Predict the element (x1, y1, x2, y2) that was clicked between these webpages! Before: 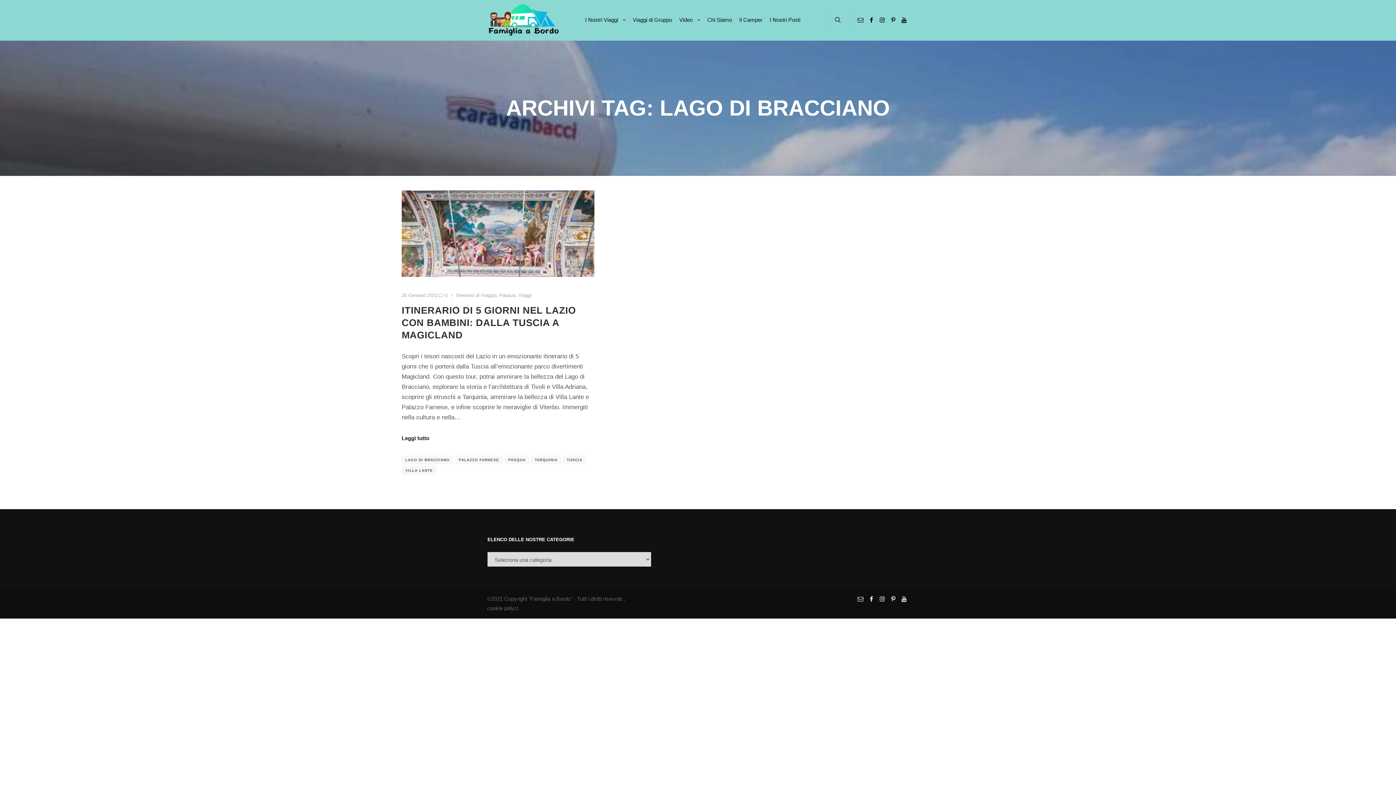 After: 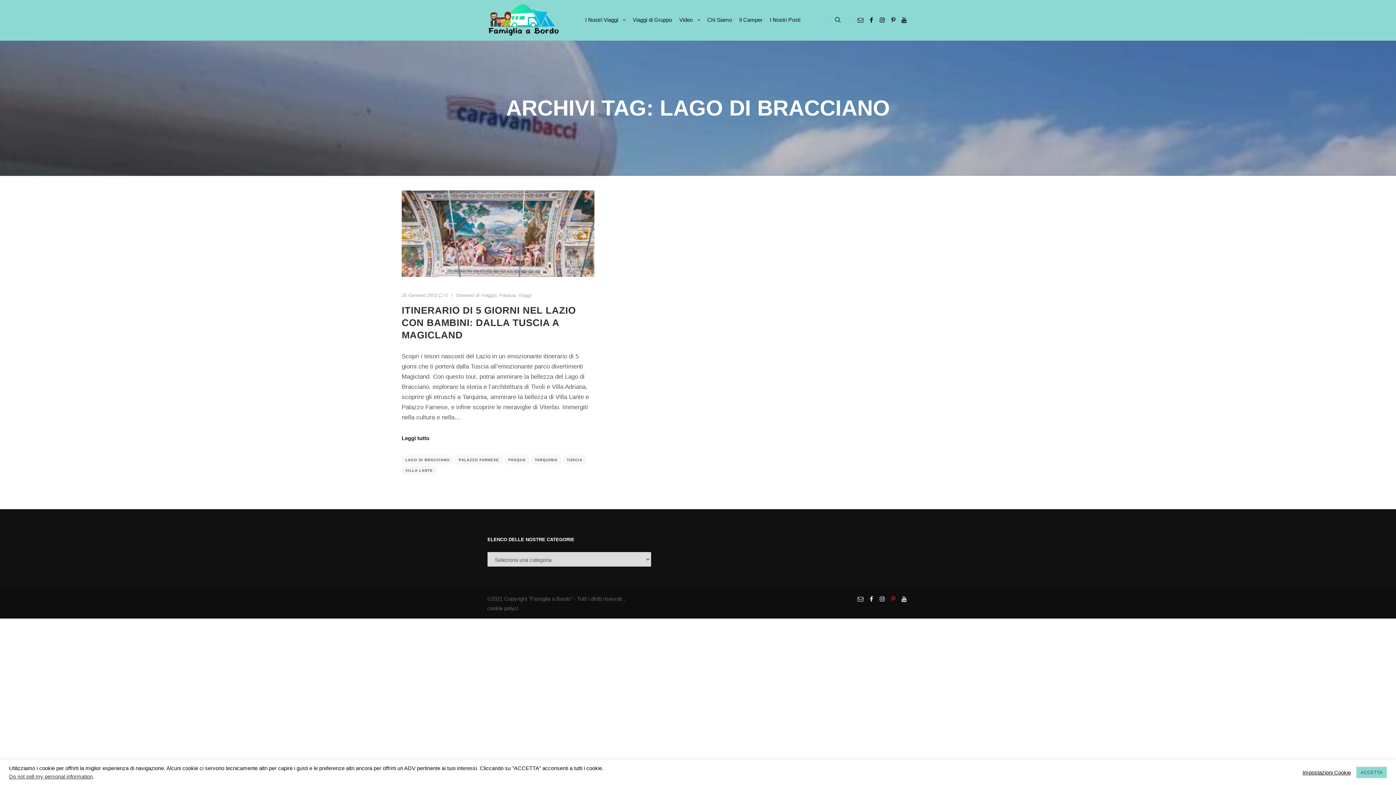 Action: bbox: (888, 594, 898, 604)